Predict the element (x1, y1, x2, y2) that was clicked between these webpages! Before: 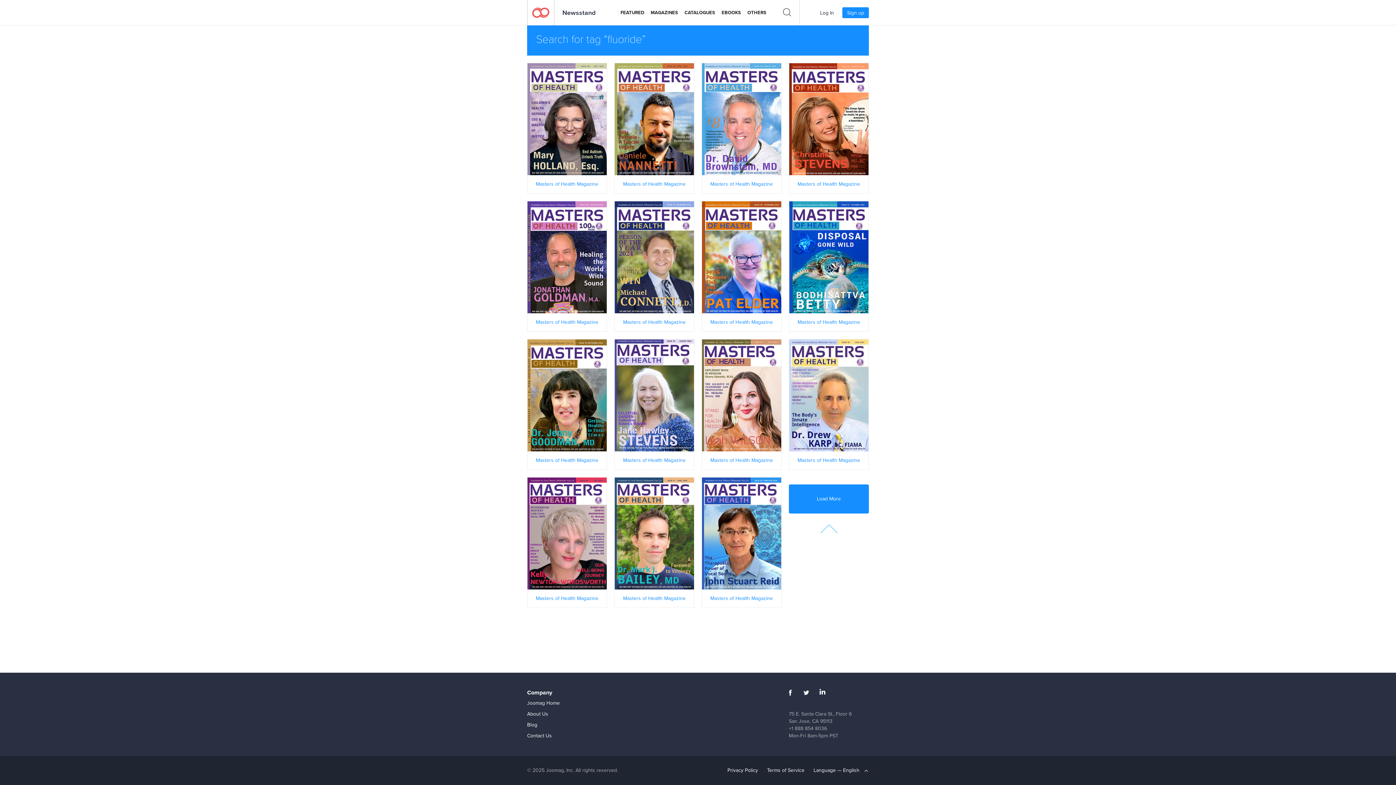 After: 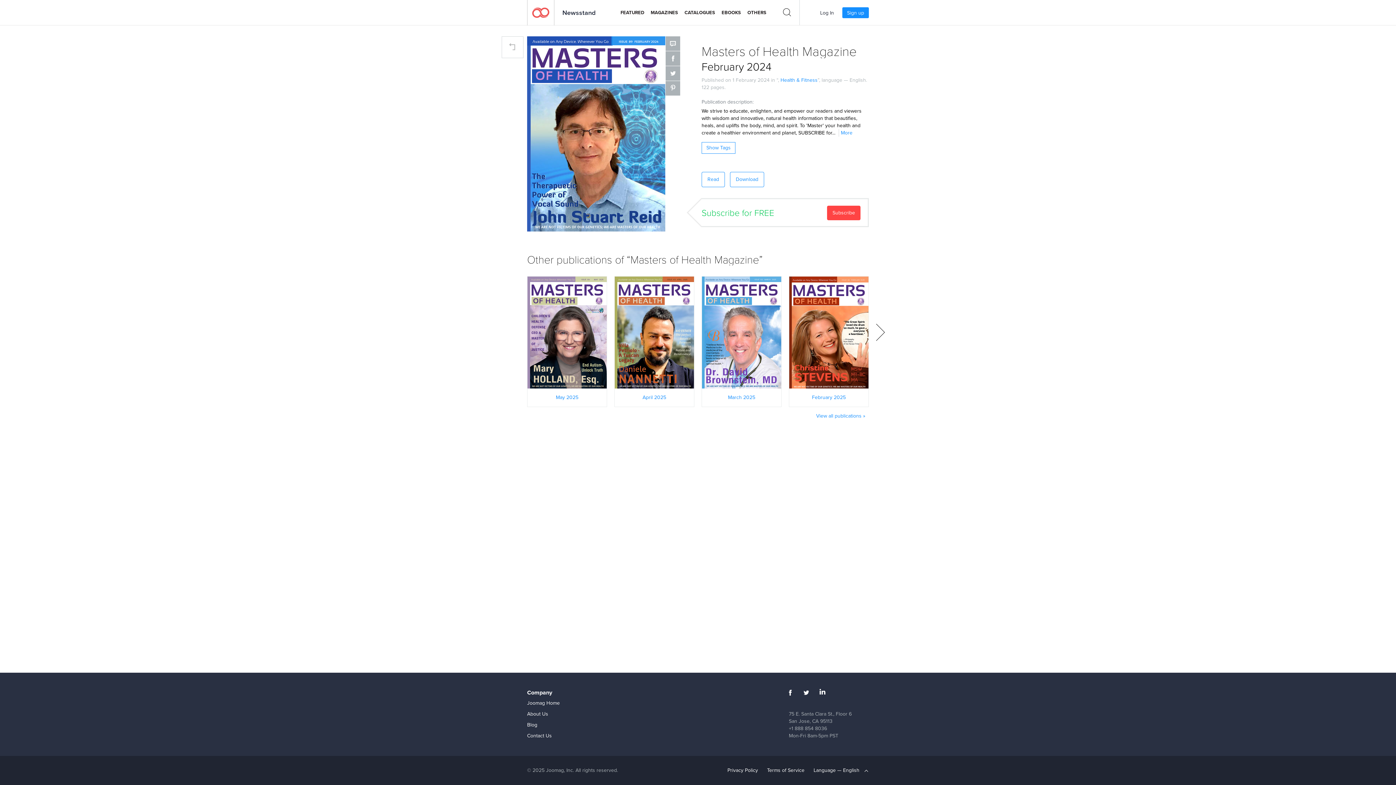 Action: bbox: (702, 529, 781, 537) label: READ NOW